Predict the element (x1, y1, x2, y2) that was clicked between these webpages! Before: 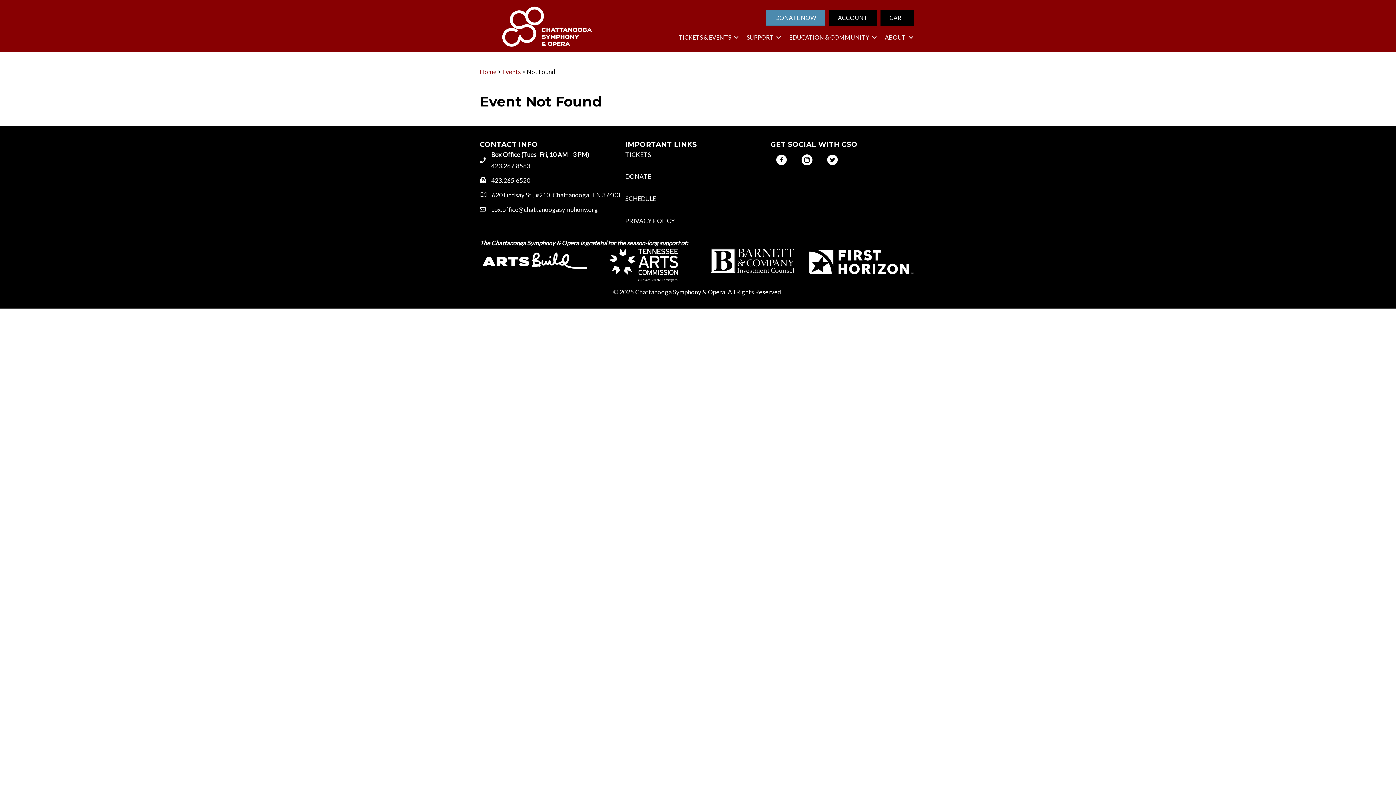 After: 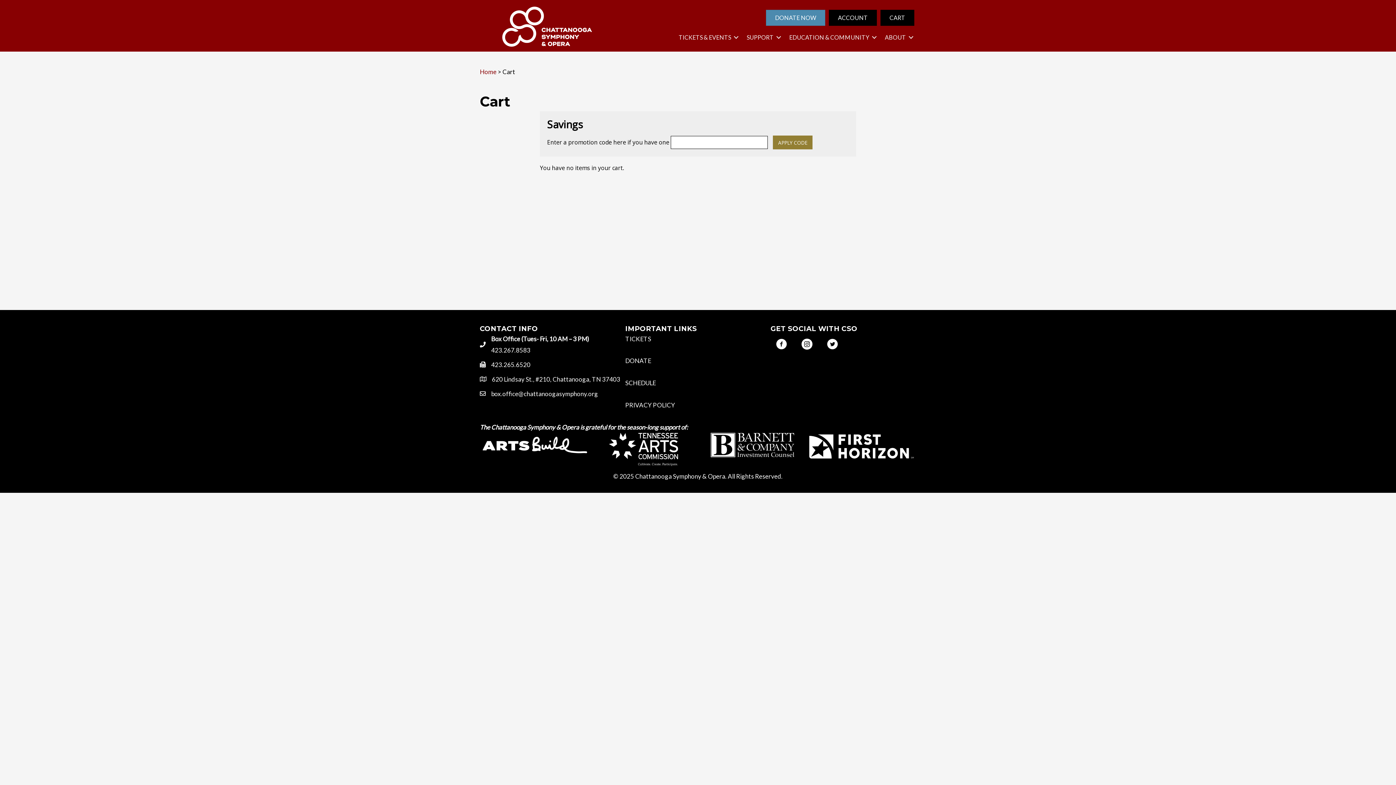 Action: label: CART bbox: (880, 9, 914, 25)